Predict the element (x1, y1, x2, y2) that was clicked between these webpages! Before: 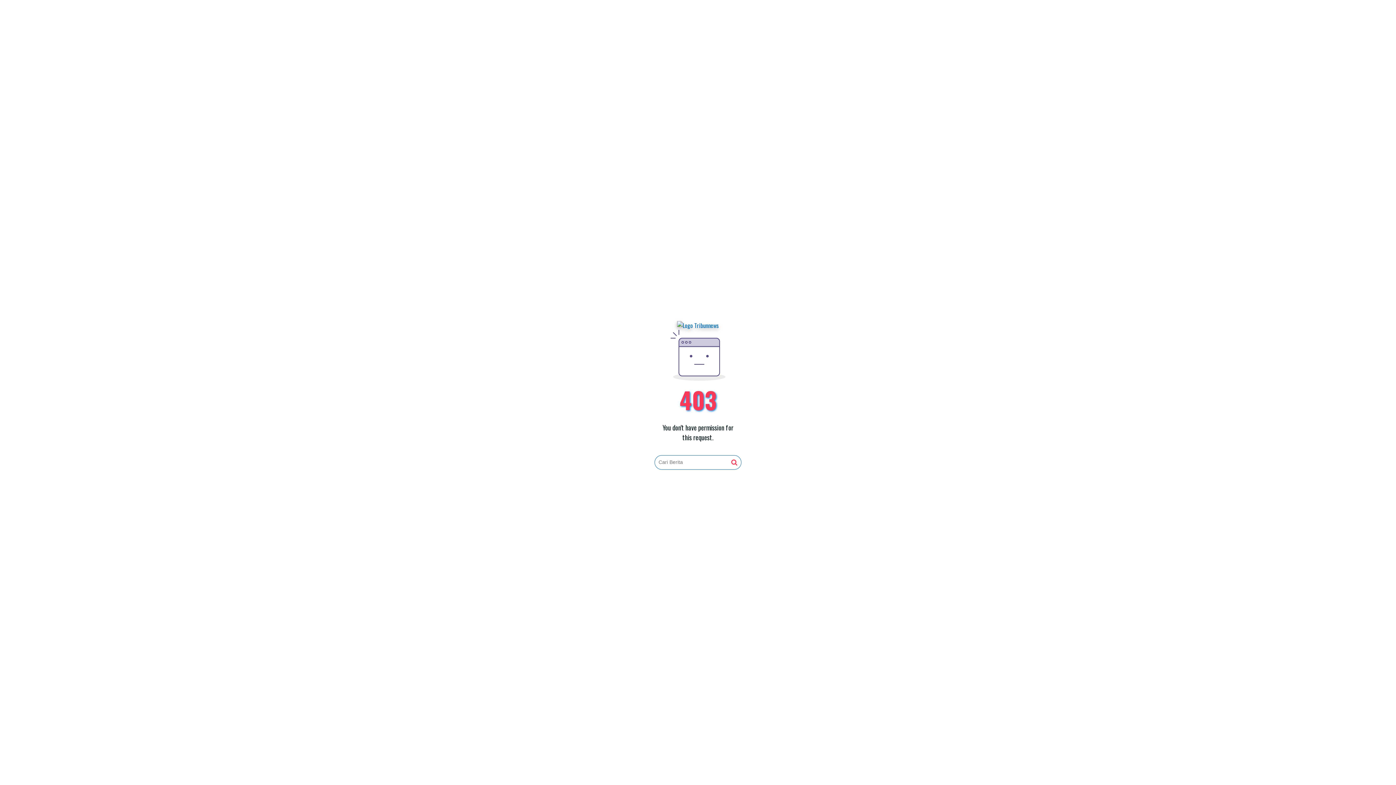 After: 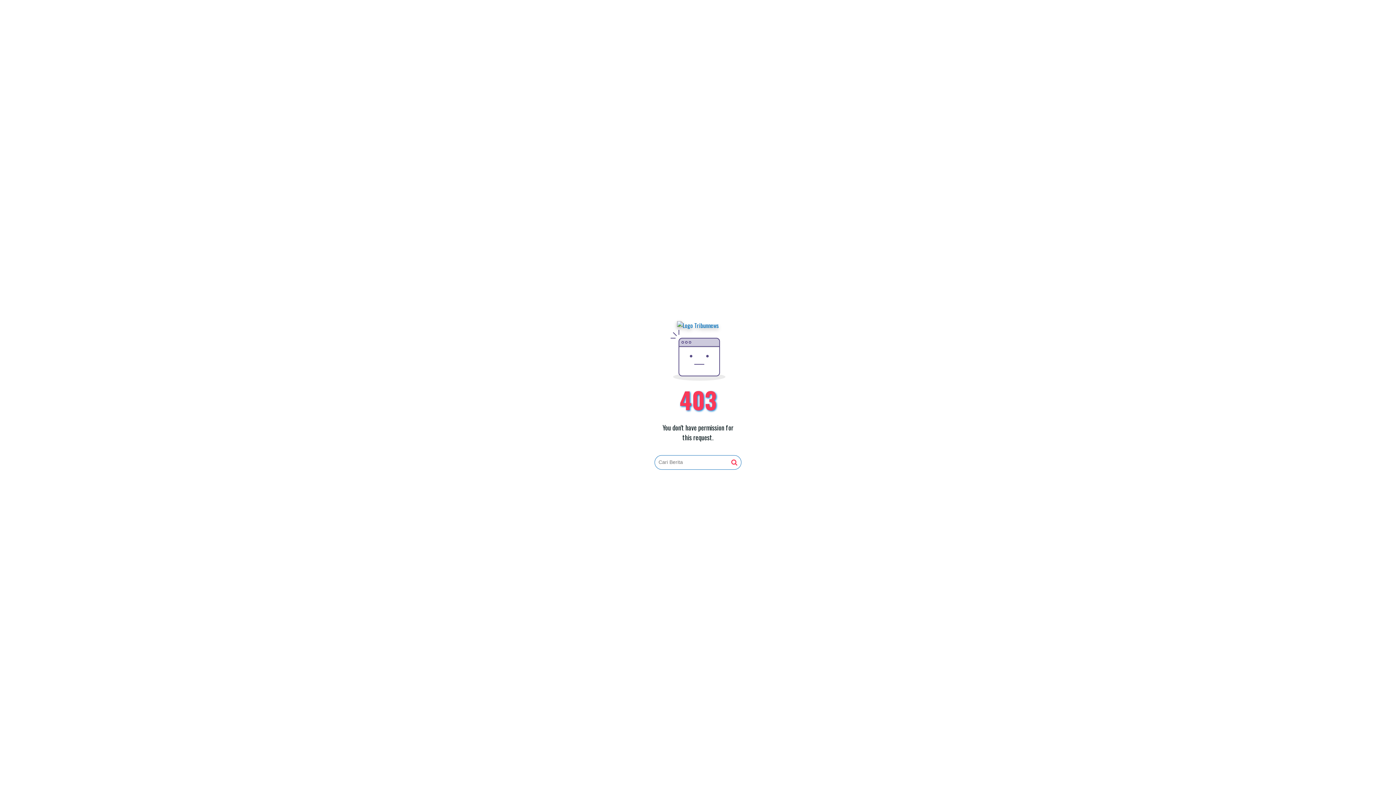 Action: bbox: (731, 459, 737, 466)